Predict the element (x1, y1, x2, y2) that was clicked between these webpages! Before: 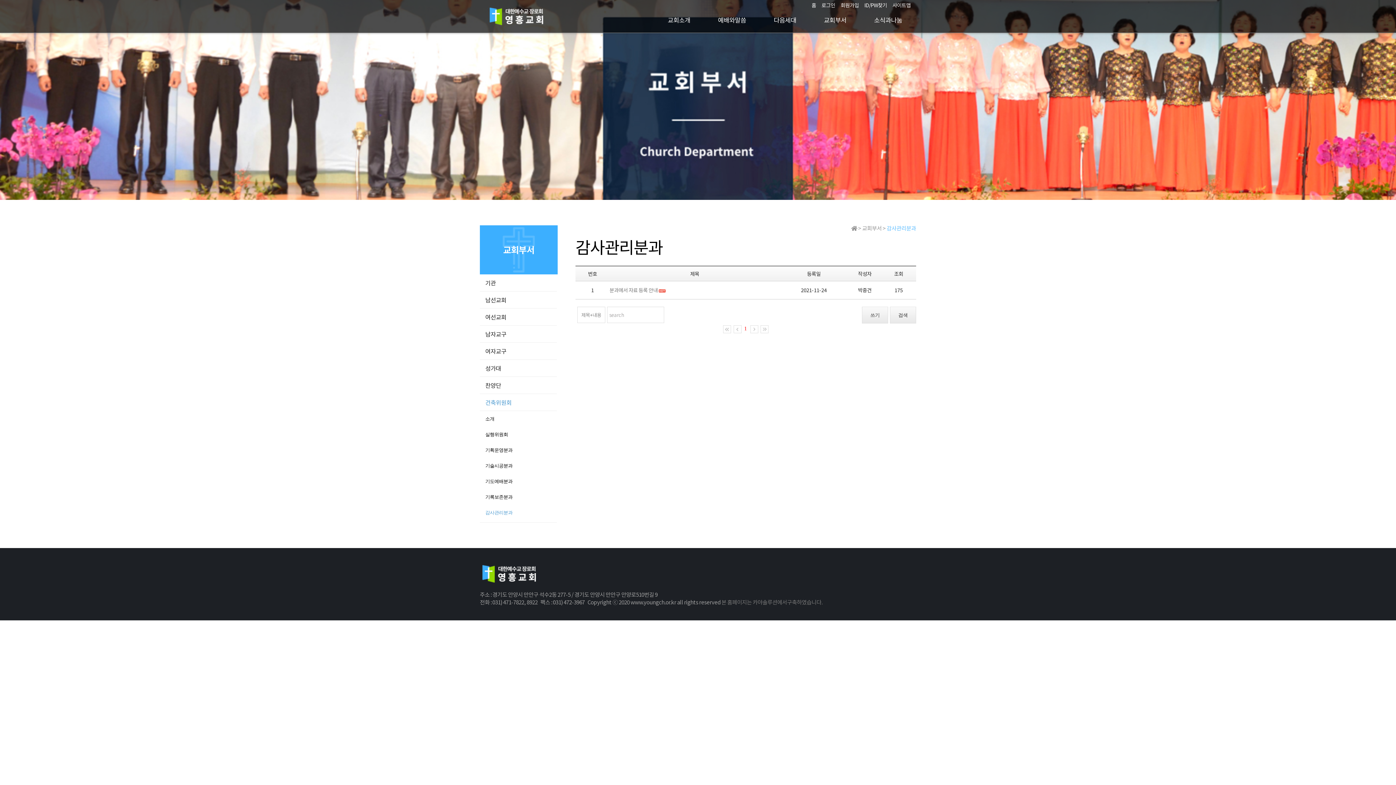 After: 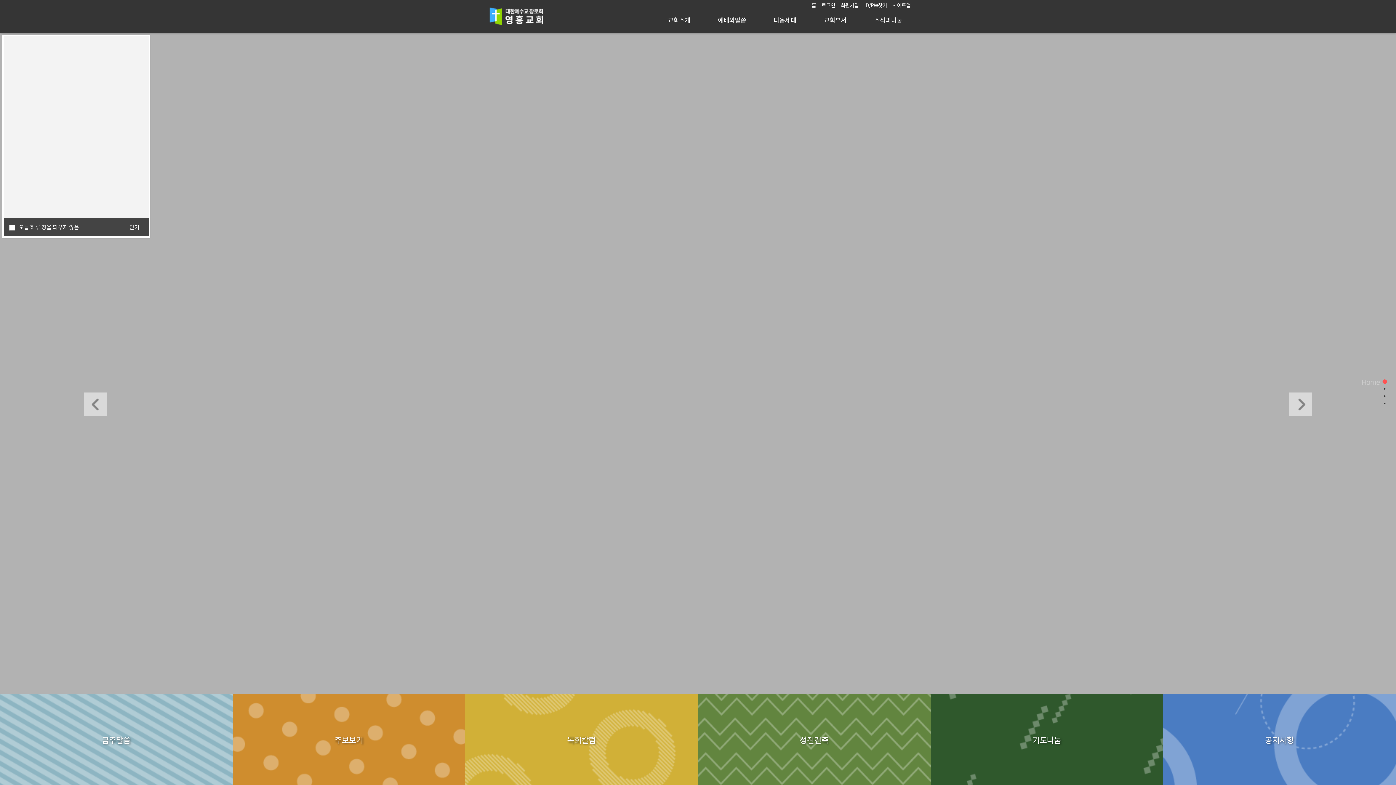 Action: bbox: (851, 224, 857, 232)